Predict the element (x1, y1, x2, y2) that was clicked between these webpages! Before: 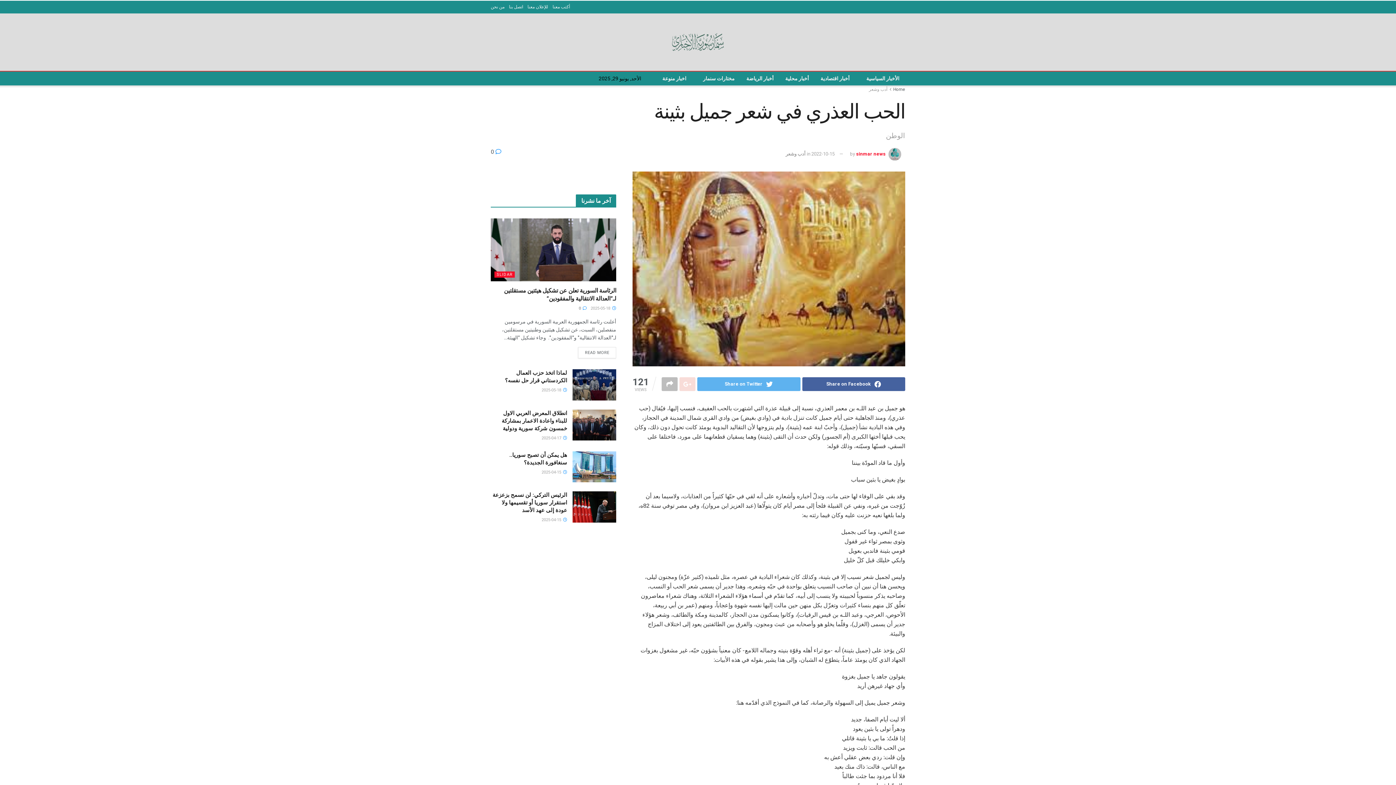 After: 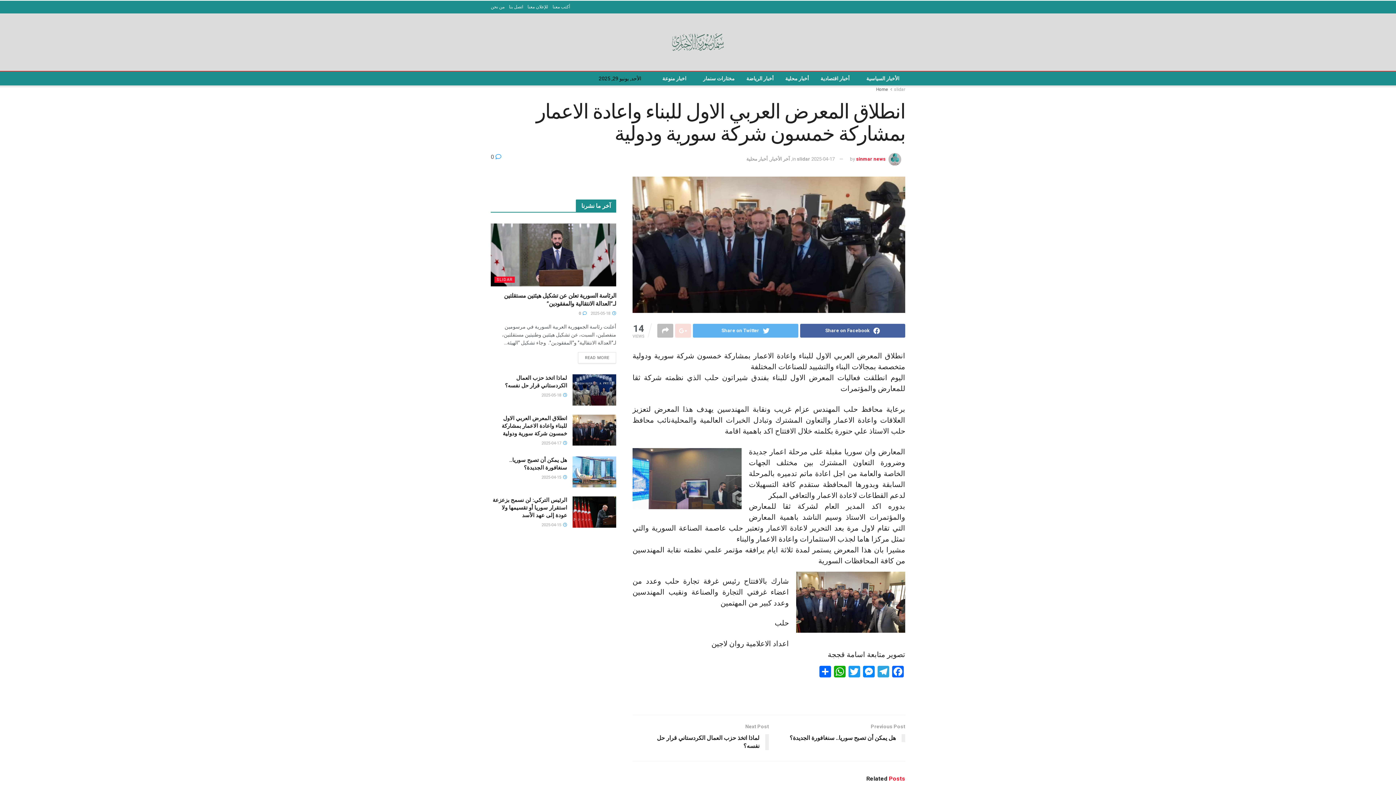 Action: bbox: (501, 410, 567, 431) label: انطلاق المعرض العربي الاول للبناء واعادة الاعمار بمشاركة خمسون شركة سورية ودولية